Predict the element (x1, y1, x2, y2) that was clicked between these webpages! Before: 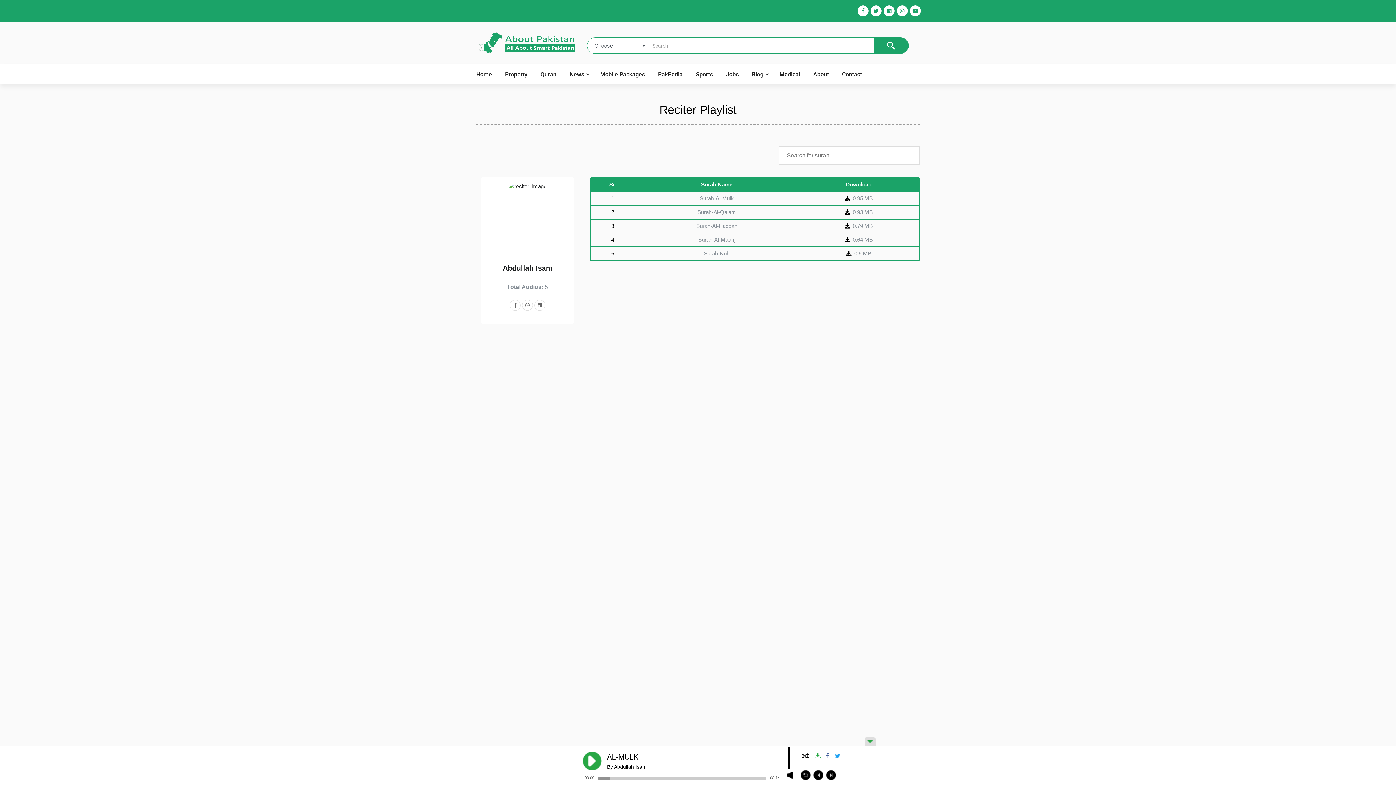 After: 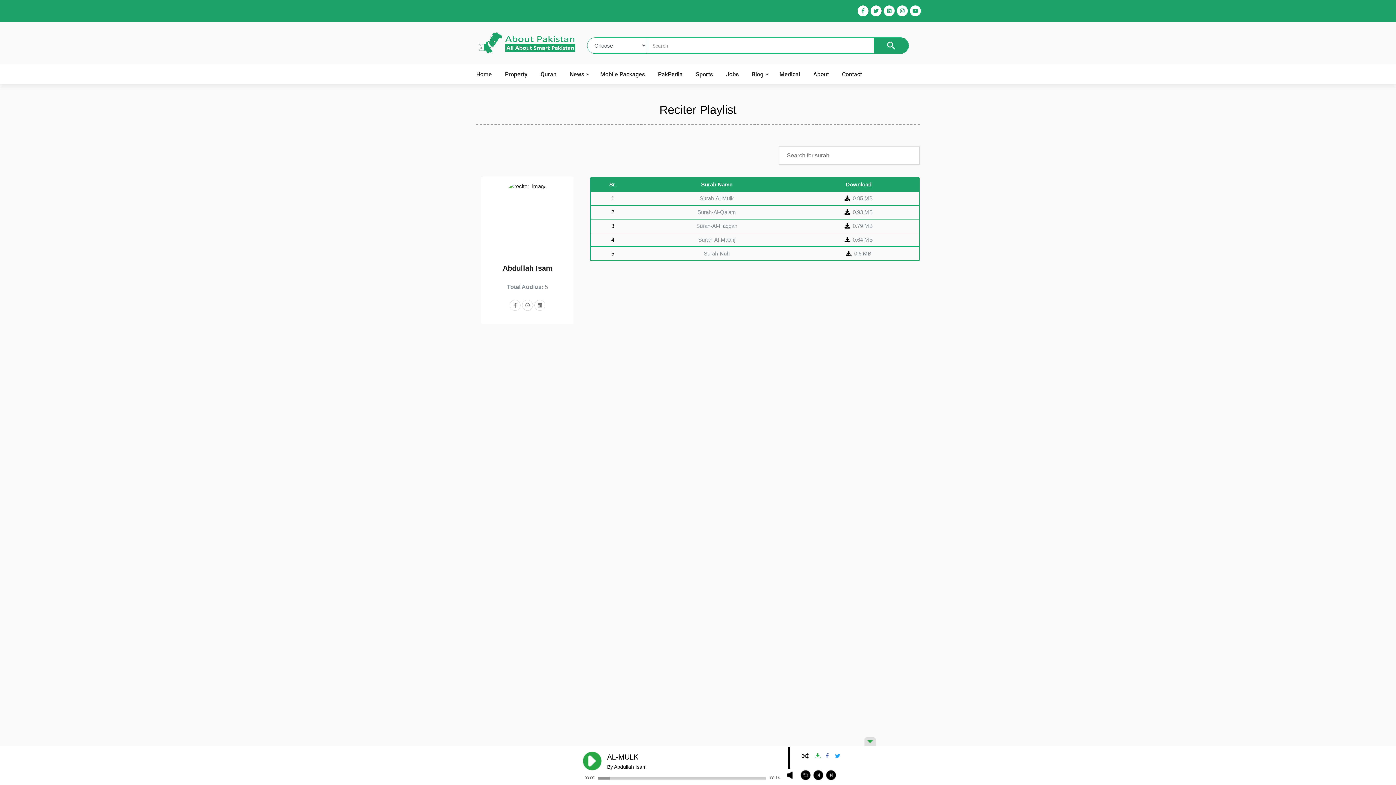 Action: bbox: (874, 37, 908, 53)